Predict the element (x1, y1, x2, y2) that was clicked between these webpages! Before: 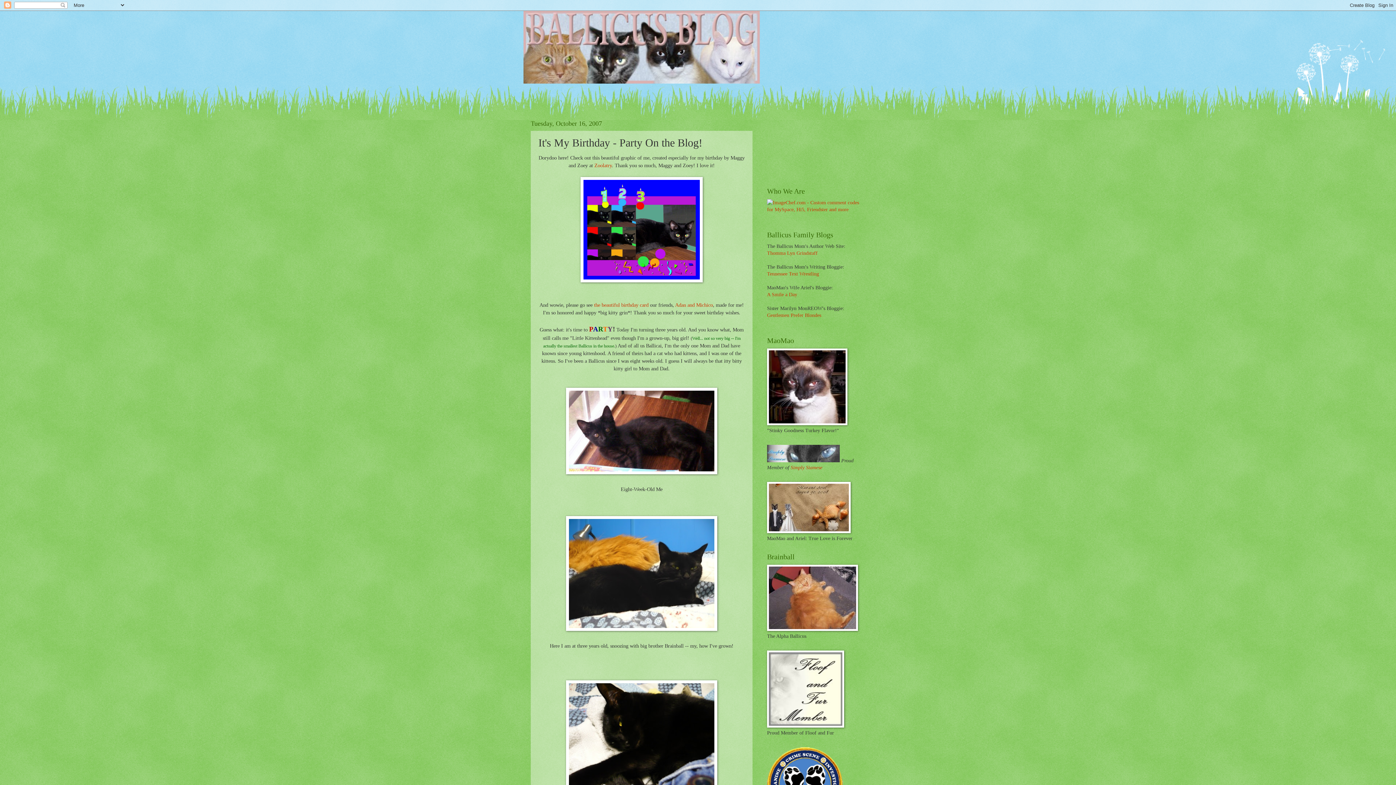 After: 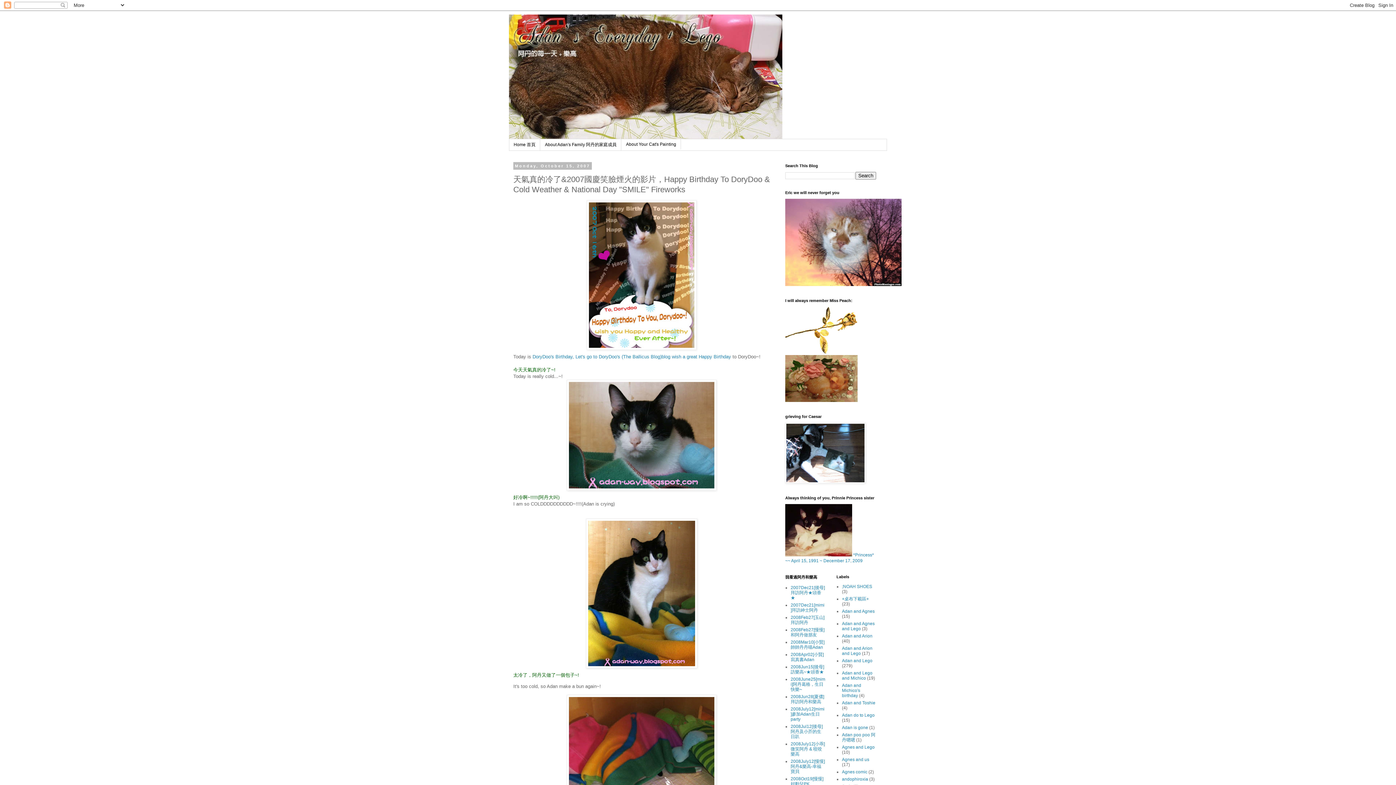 Action: label: the beautiful birthday card bbox: (594, 302, 648, 307)